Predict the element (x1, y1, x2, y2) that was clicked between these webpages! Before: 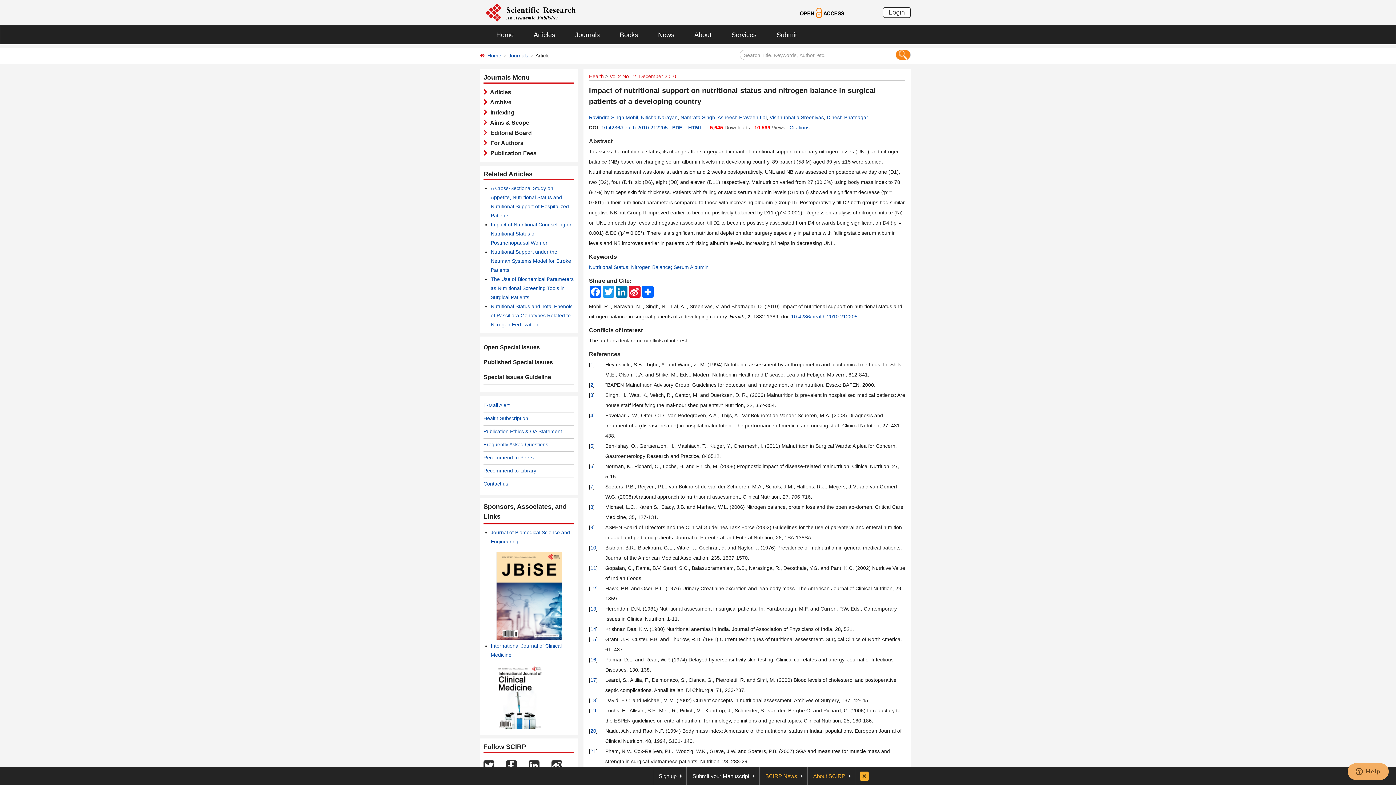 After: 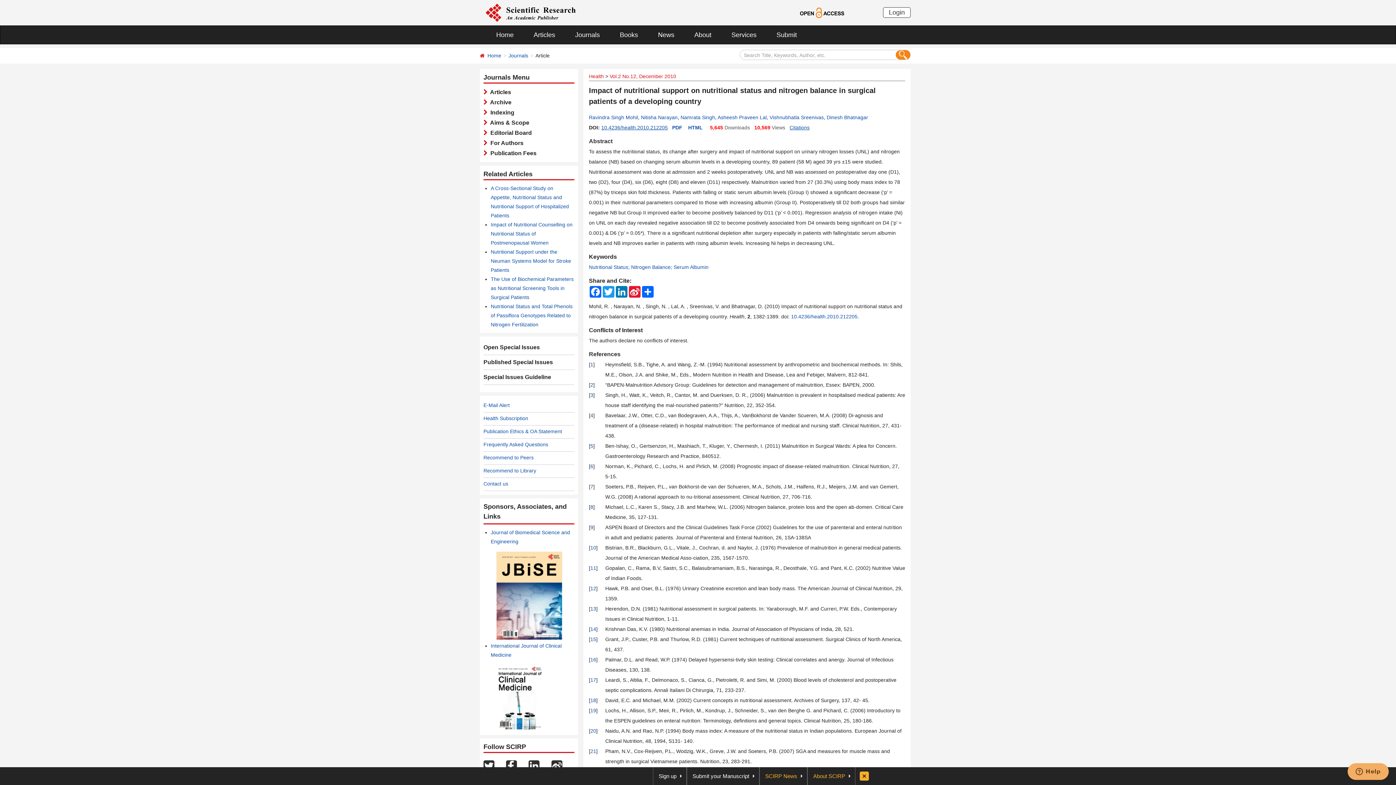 Action: bbox: (601, 124, 668, 130) label: 10.4236/health.2010.212205